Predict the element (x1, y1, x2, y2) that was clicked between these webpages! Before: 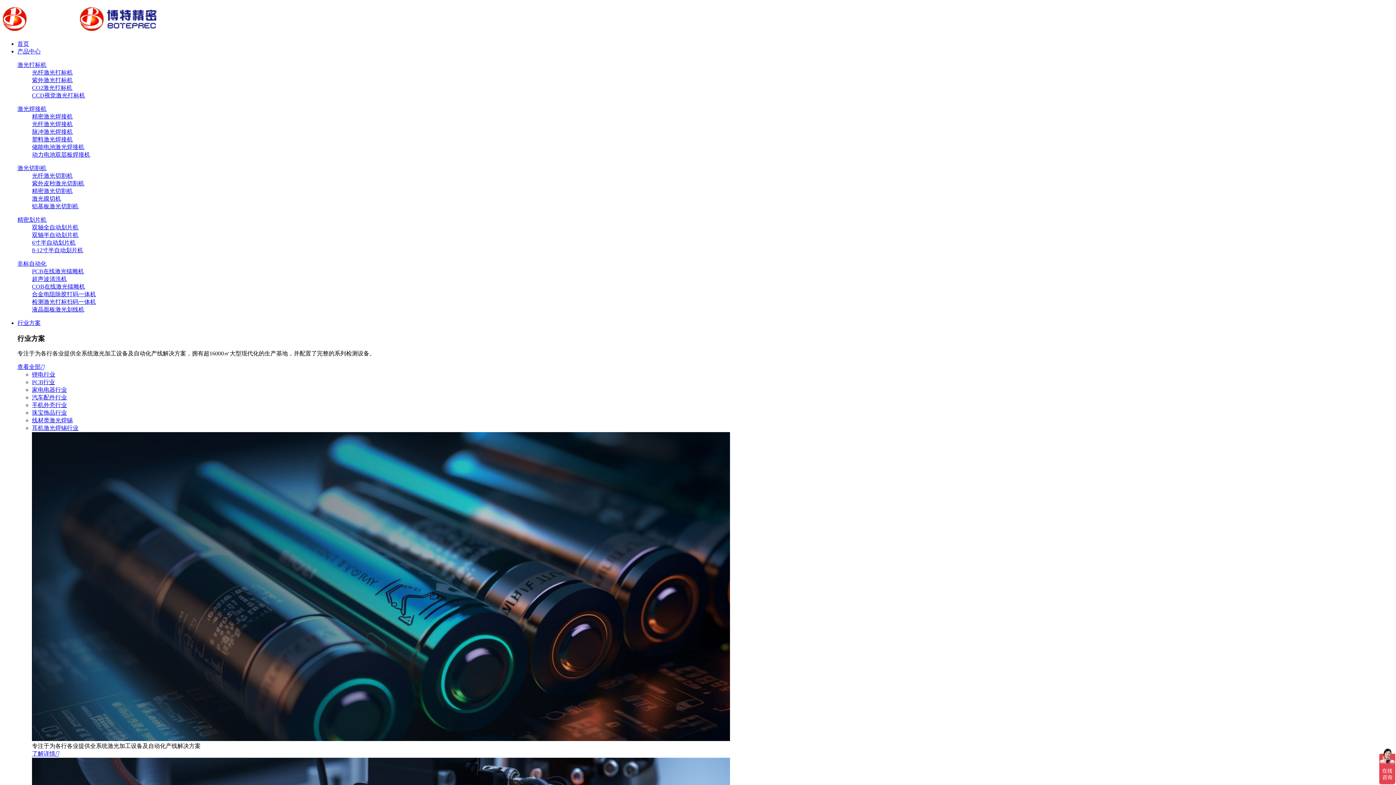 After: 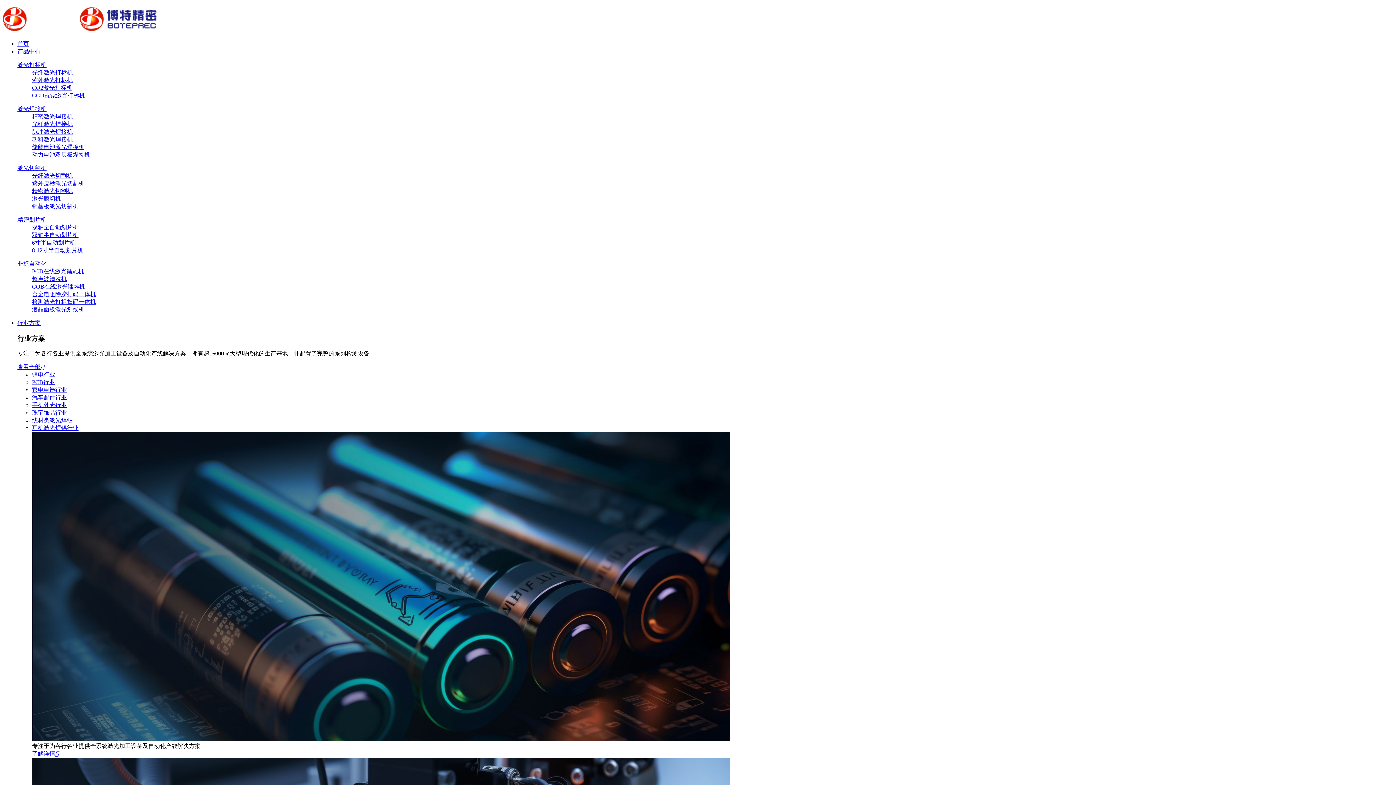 Action: bbox: (32, 195, 61, 201) label: 激光膜切机